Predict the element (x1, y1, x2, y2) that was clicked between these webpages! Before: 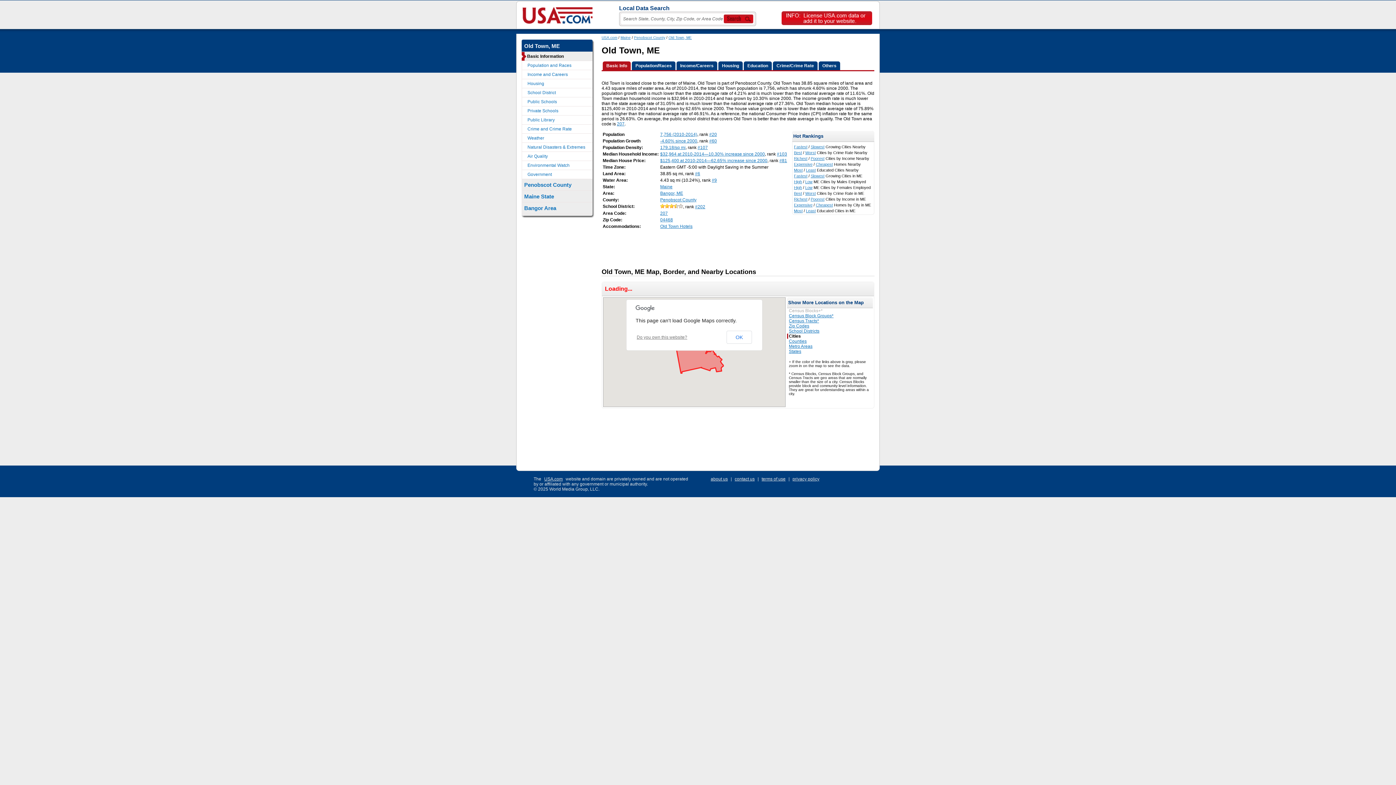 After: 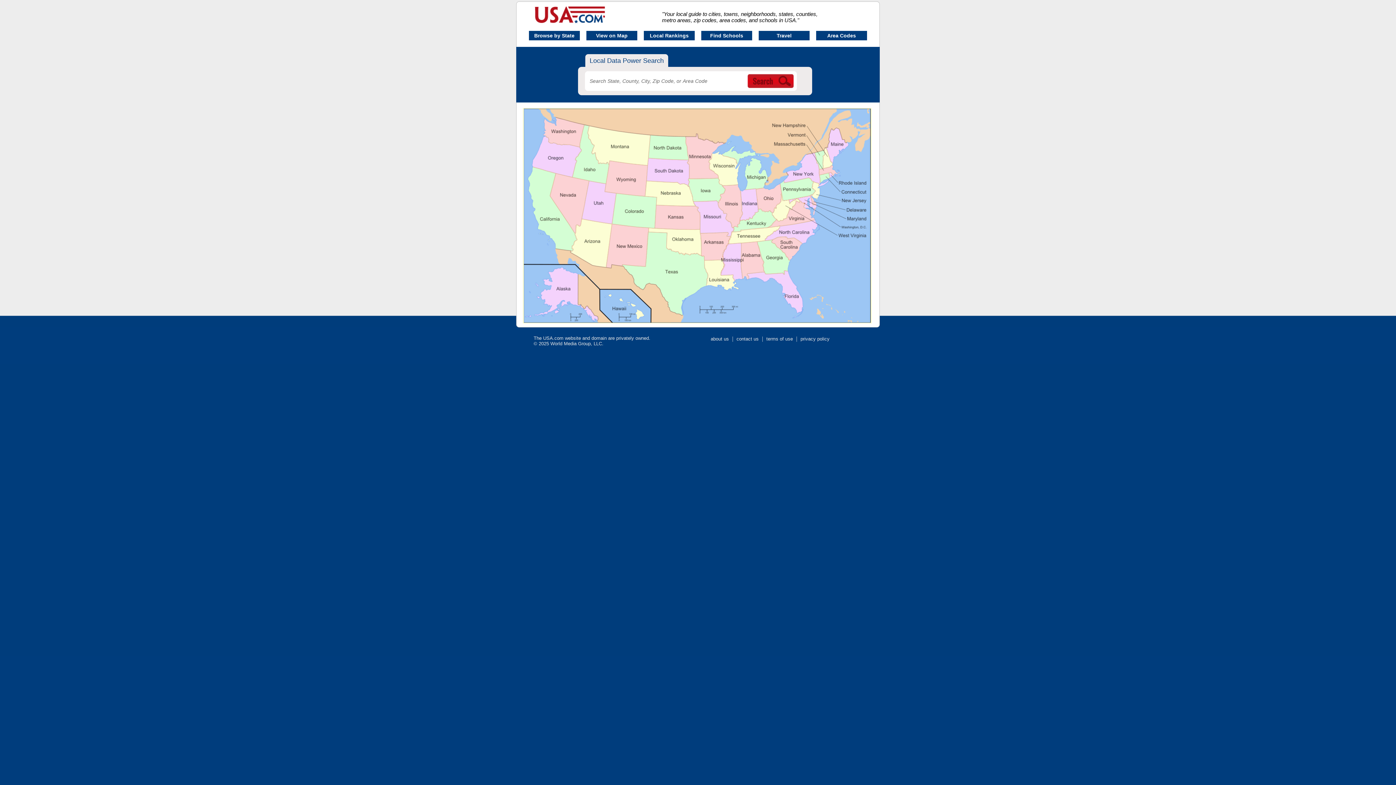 Action: bbox: (601, 35, 617, 39) label: USA.com